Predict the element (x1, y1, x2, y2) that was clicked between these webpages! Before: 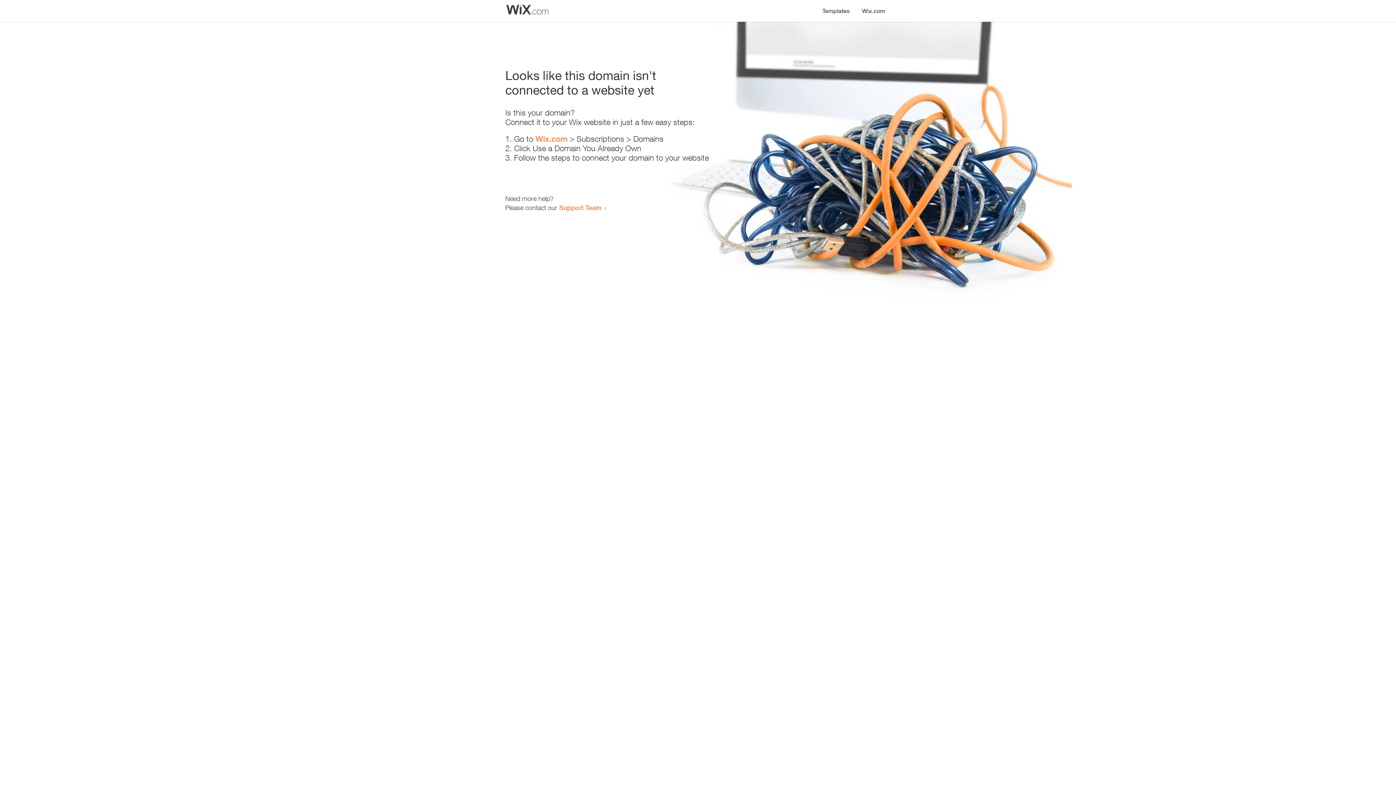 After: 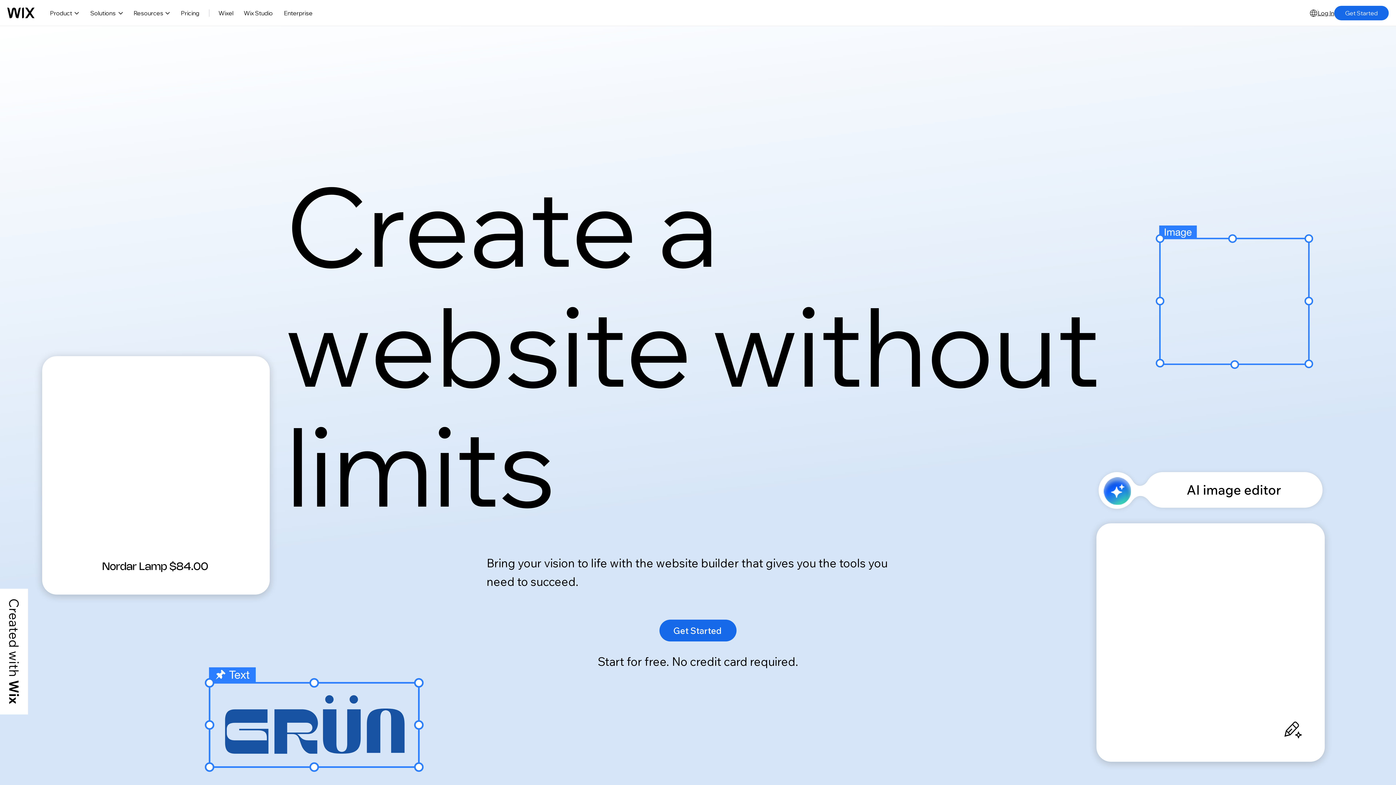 Action: bbox: (856, 0, 890, 14) label: Wix.com